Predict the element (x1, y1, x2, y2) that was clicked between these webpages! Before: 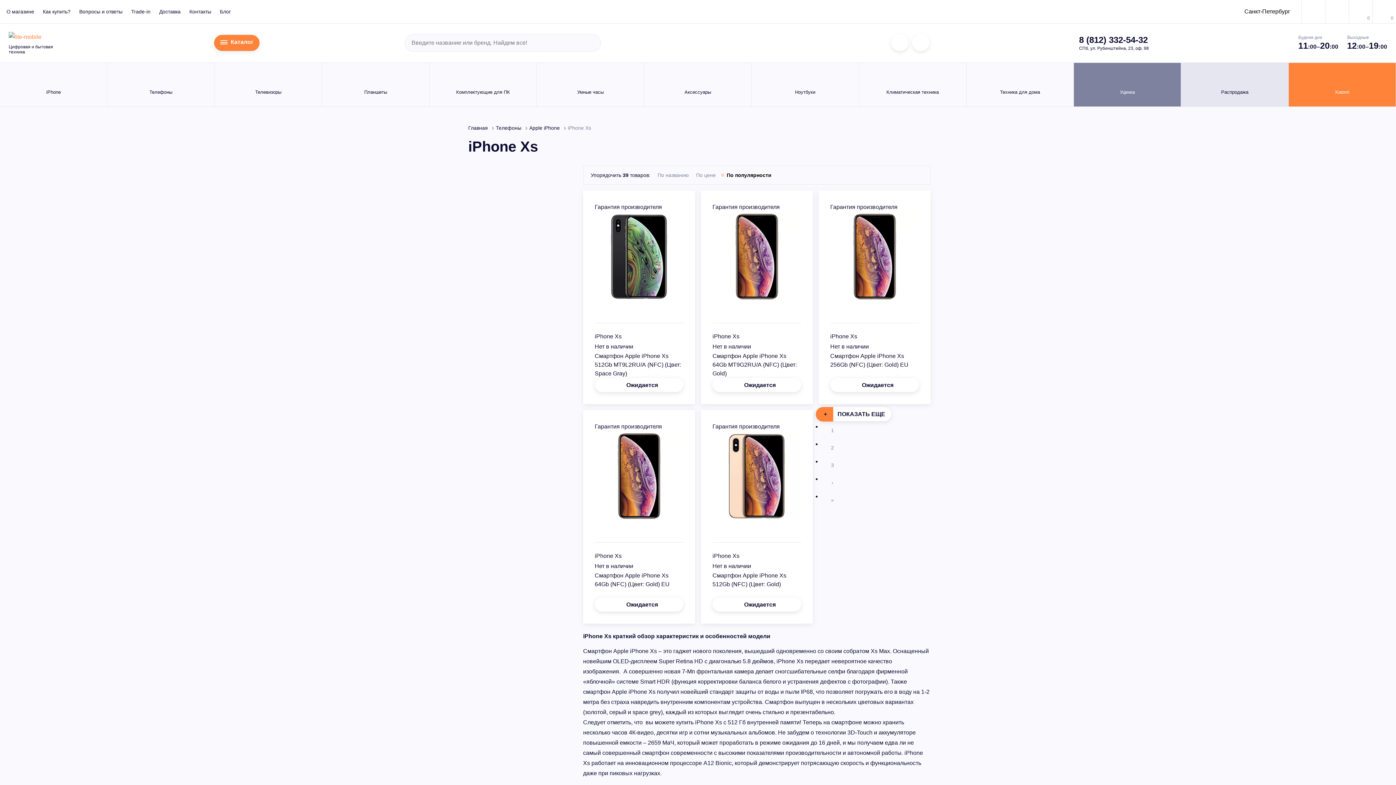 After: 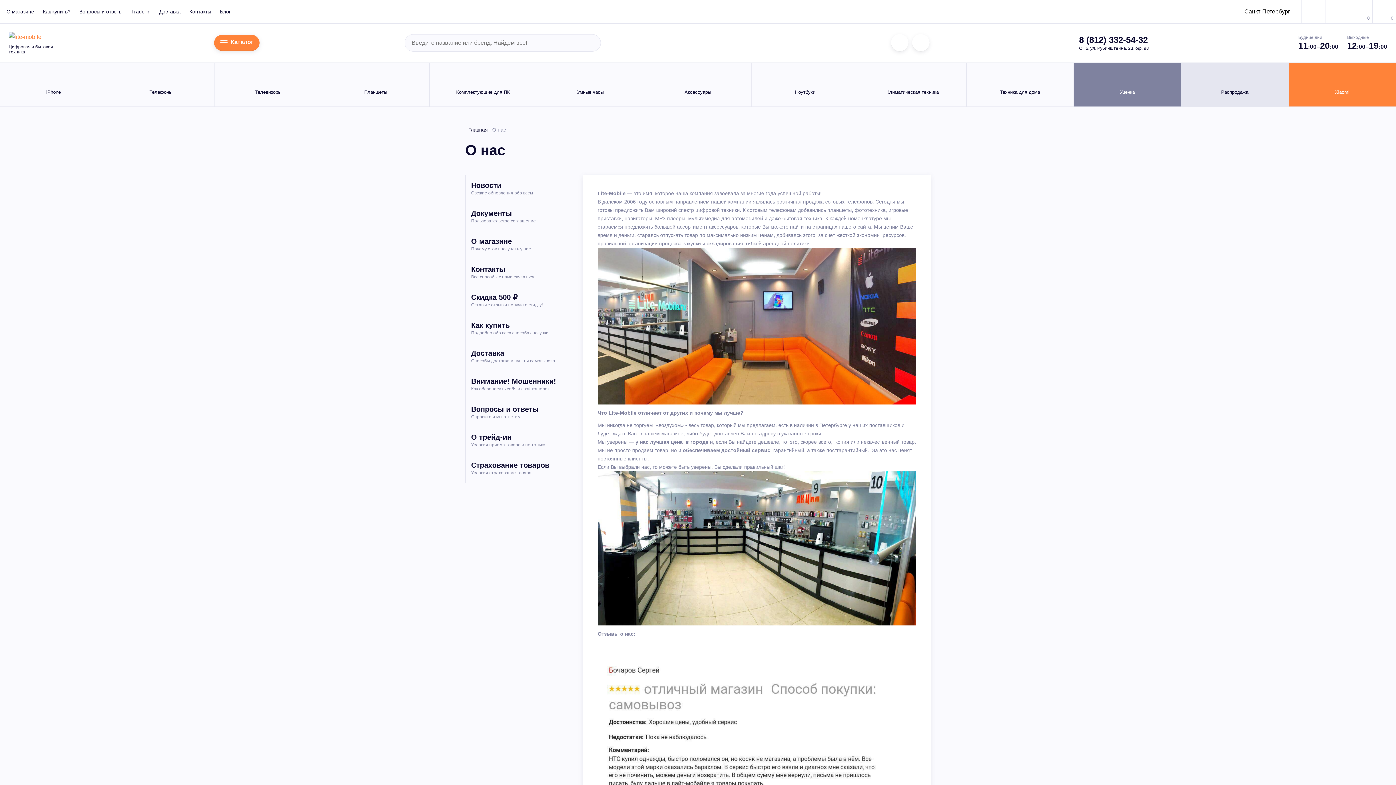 Action: label: О магазине bbox: (6, 8, 34, 14)